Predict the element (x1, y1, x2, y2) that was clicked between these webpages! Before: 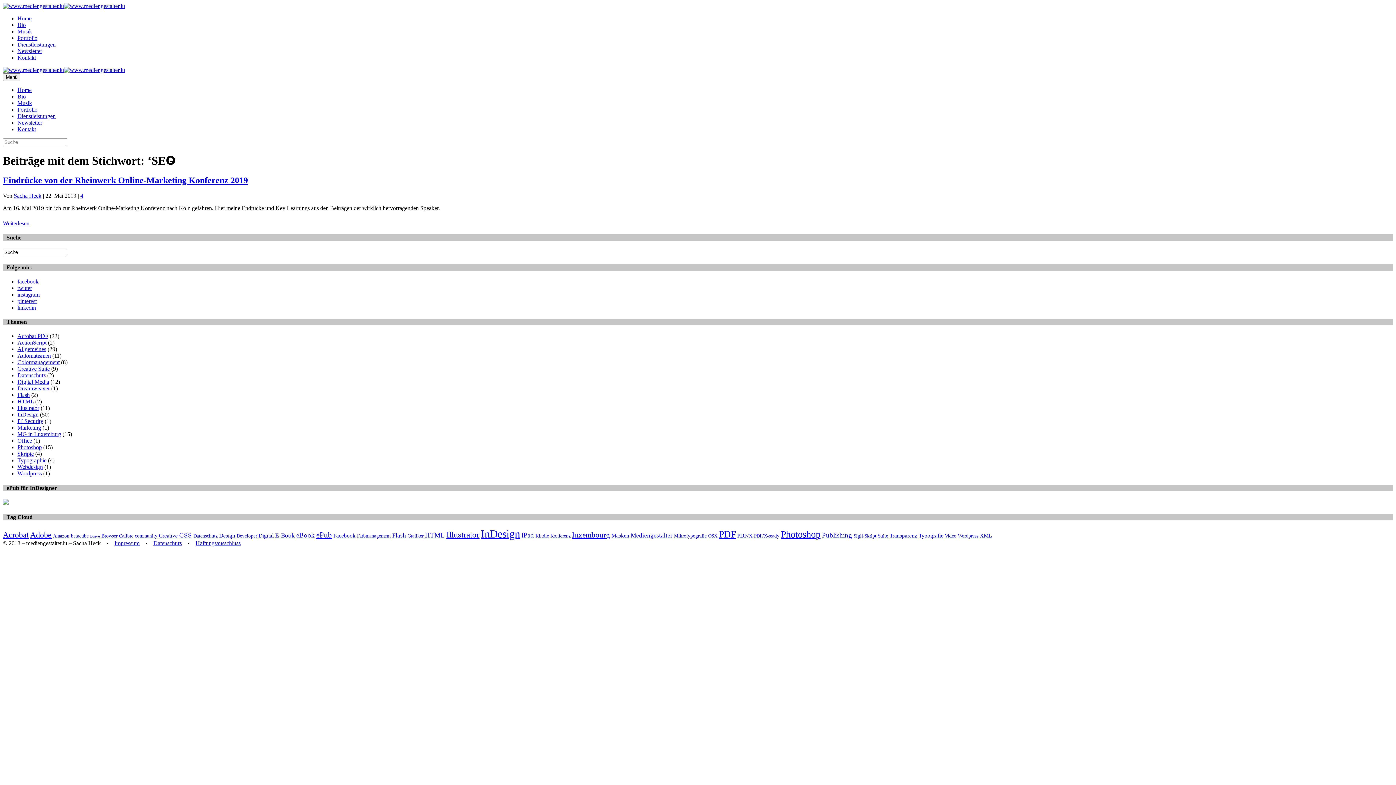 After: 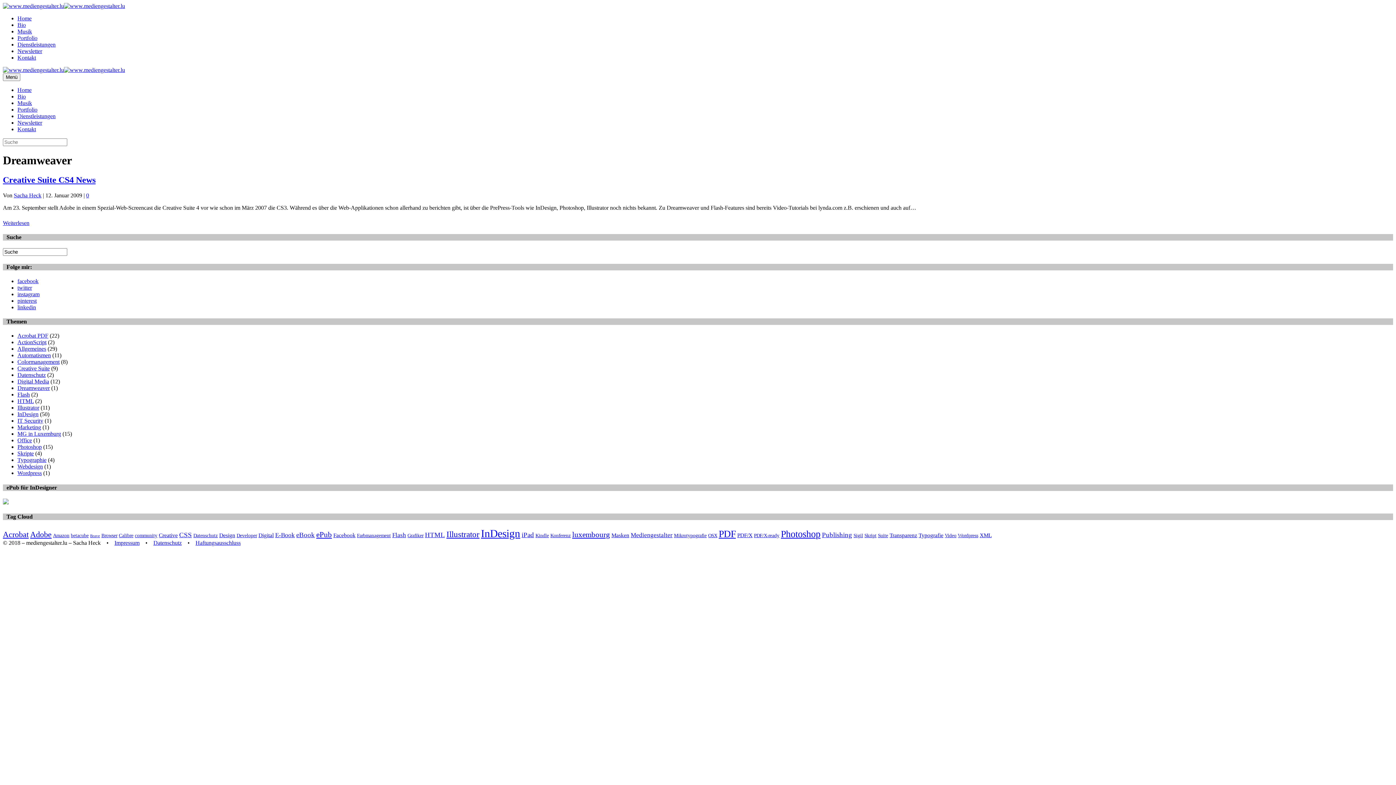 Action: label: Dreamweaver bbox: (17, 385, 49, 391)